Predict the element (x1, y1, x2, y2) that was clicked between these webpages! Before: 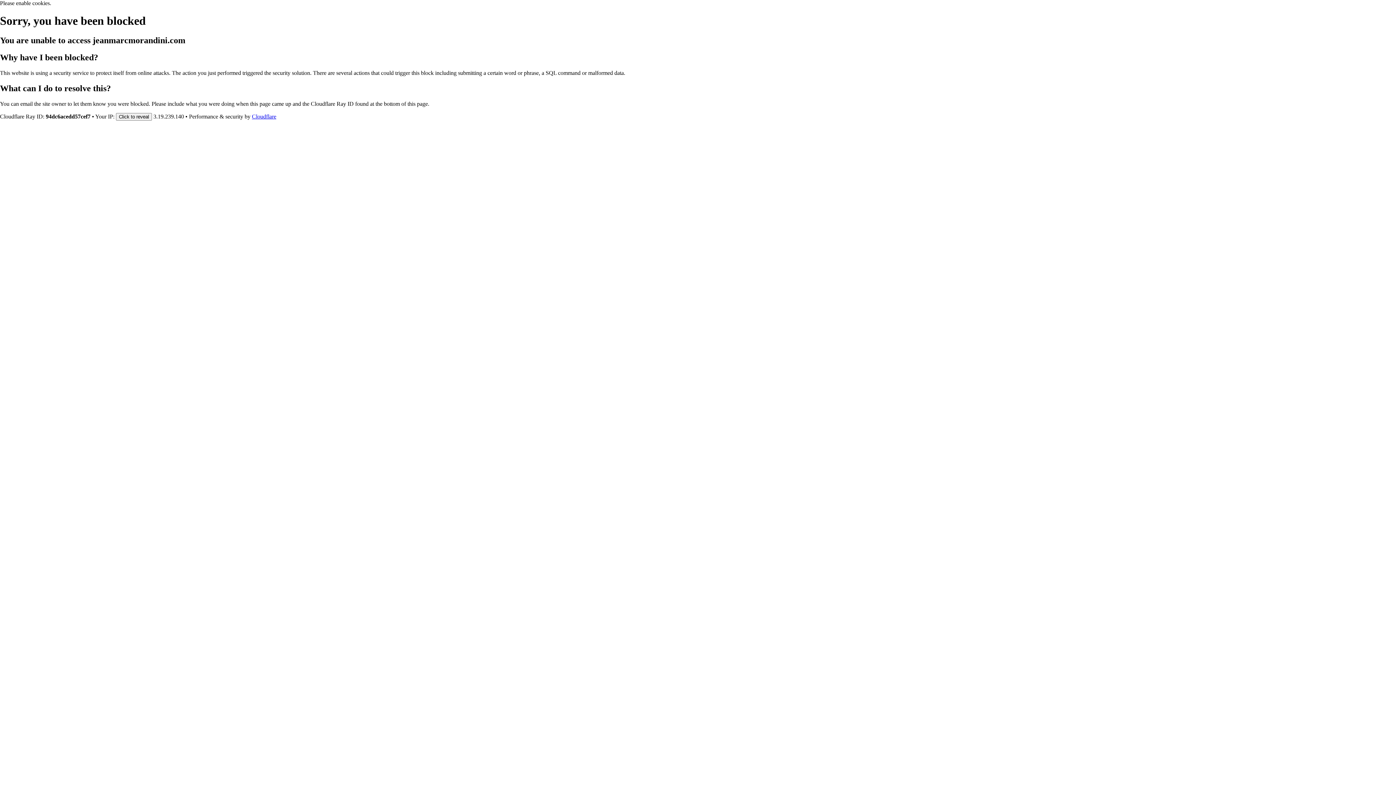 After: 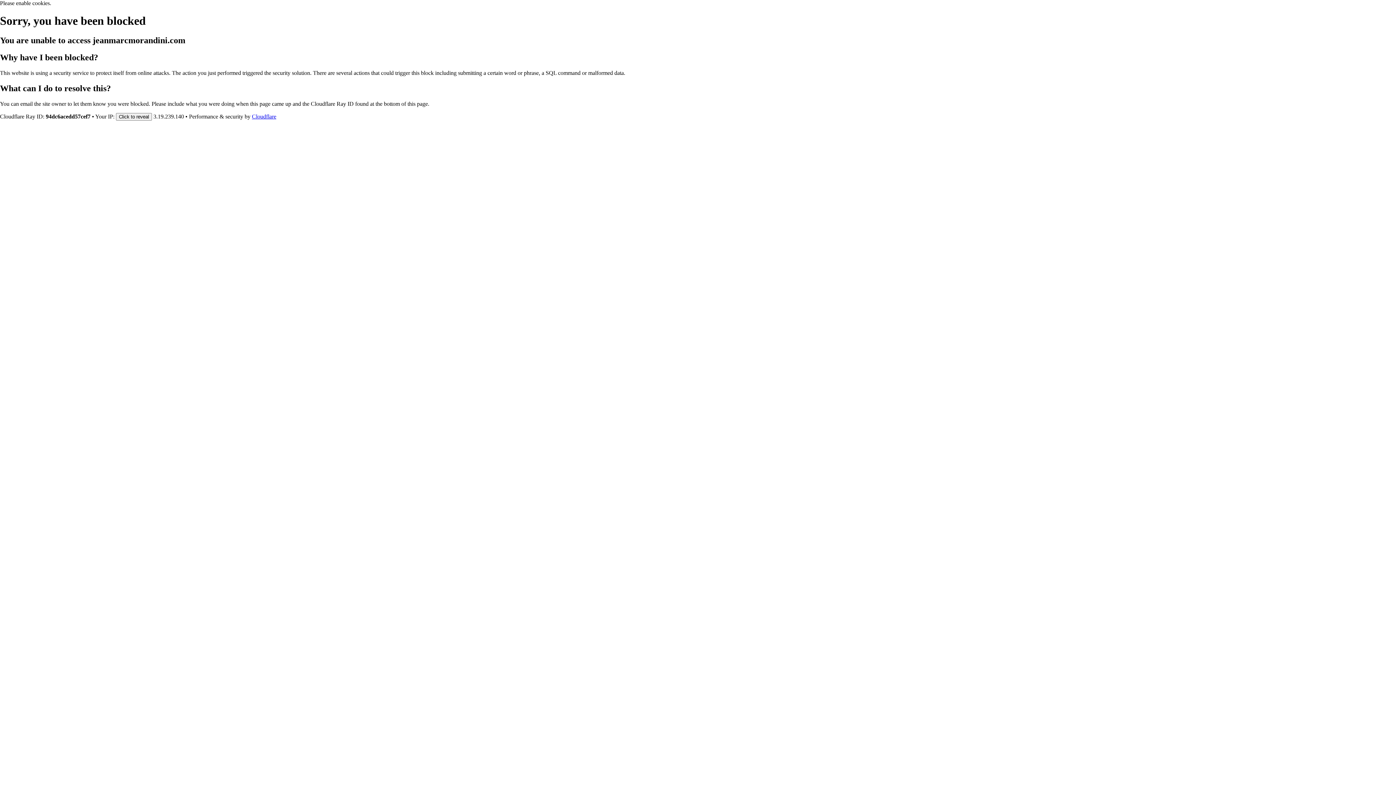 Action: label: Cloudflare bbox: (252, 113, 276, 119)